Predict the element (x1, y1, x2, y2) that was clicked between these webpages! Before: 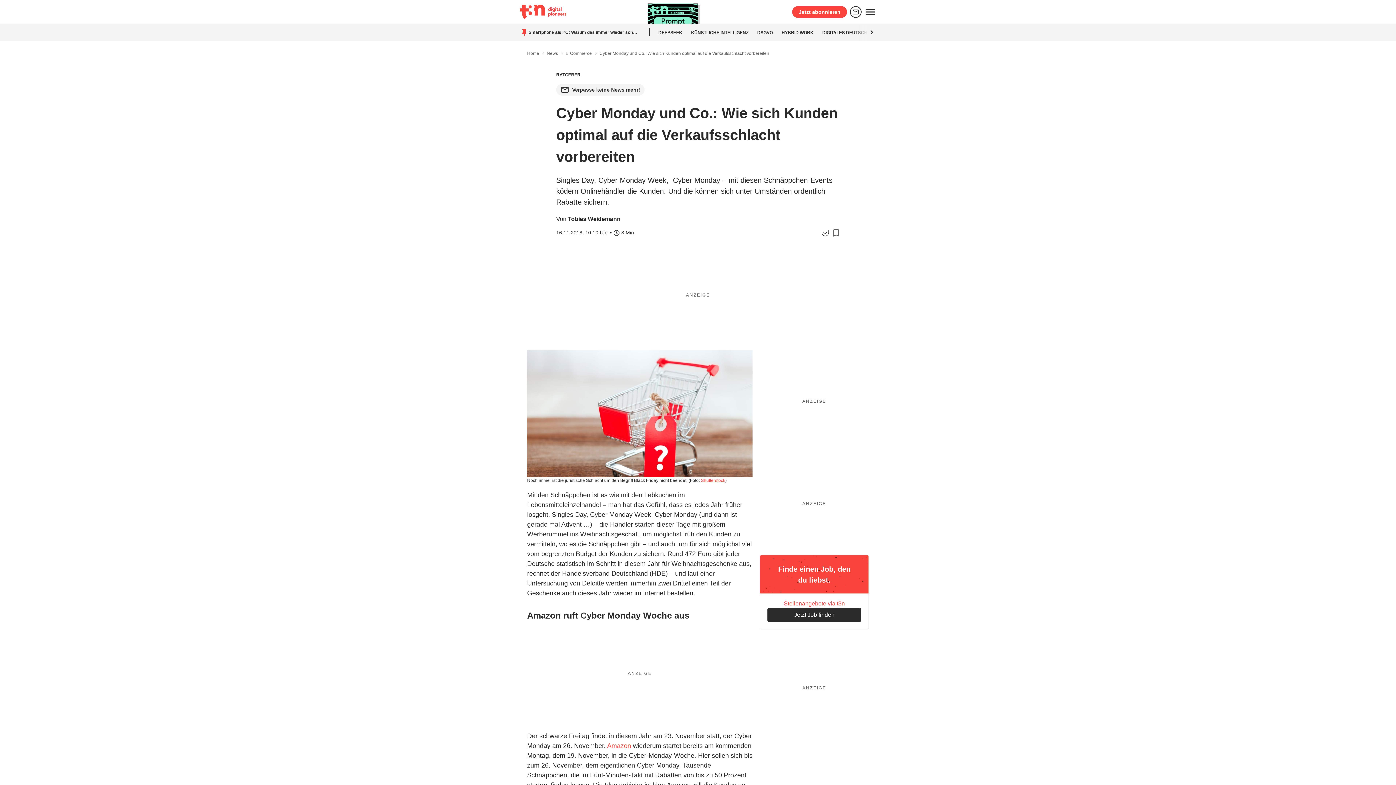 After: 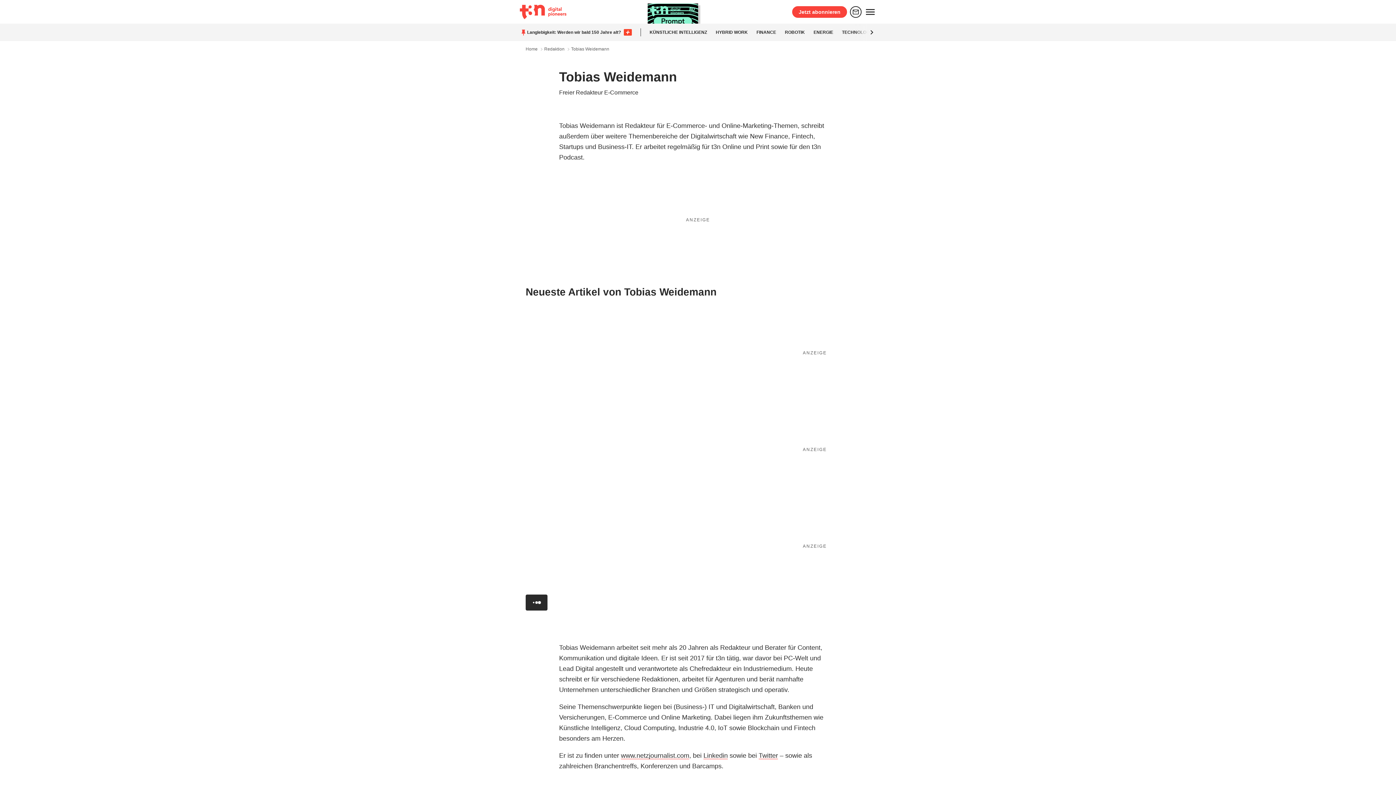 Action: label: Tobias Weidemann bbox: (568, 216, 620, 222)